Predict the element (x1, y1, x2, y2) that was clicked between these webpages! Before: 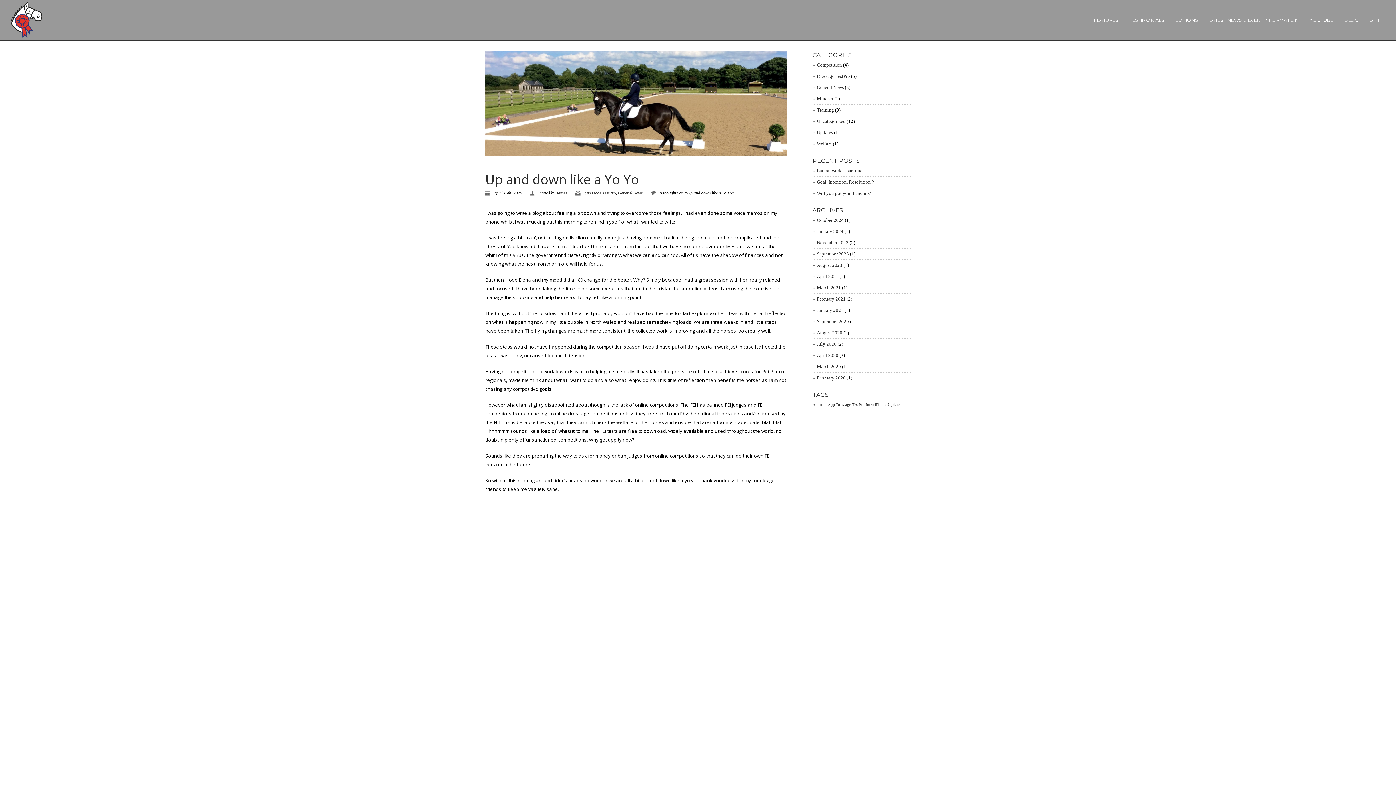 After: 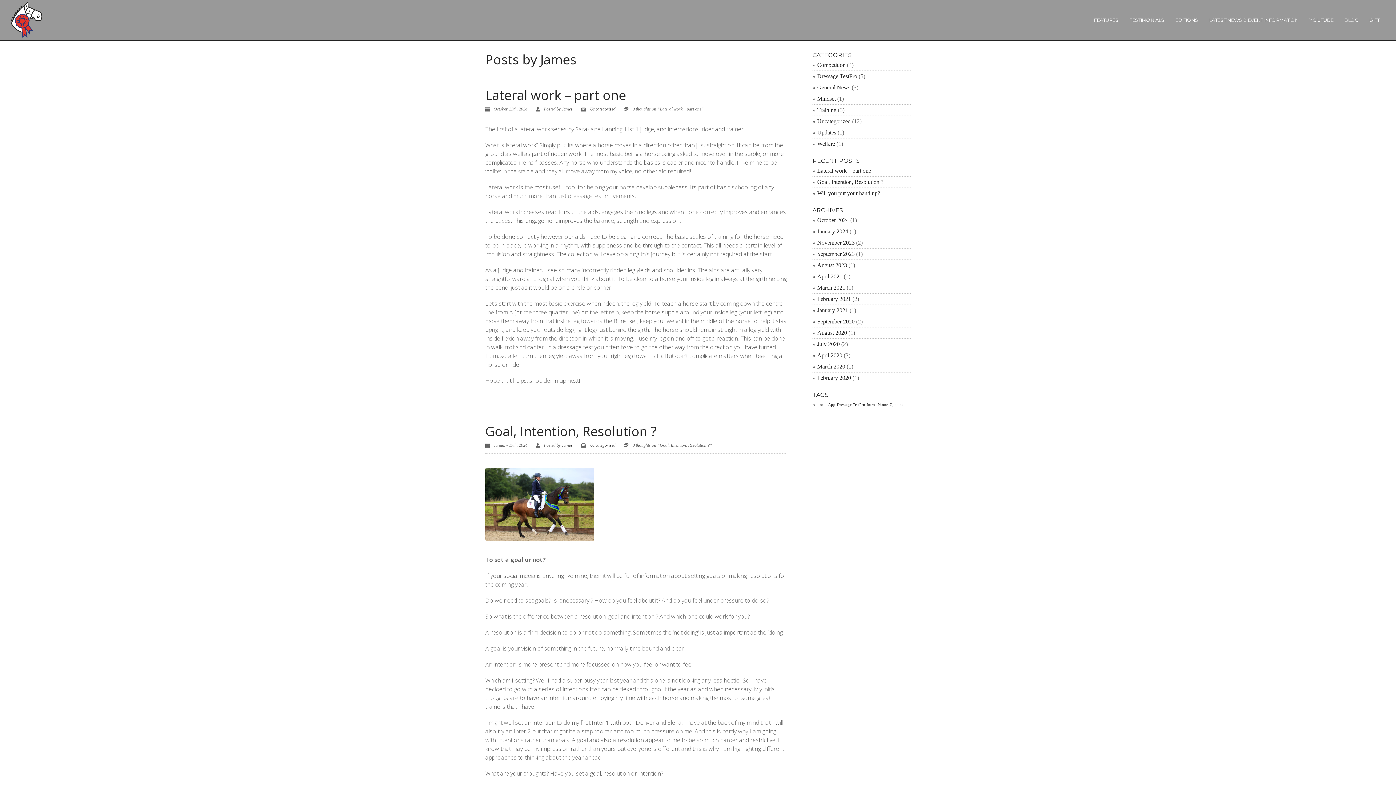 Action: bbox: (556, 190, 567, 195) label: James